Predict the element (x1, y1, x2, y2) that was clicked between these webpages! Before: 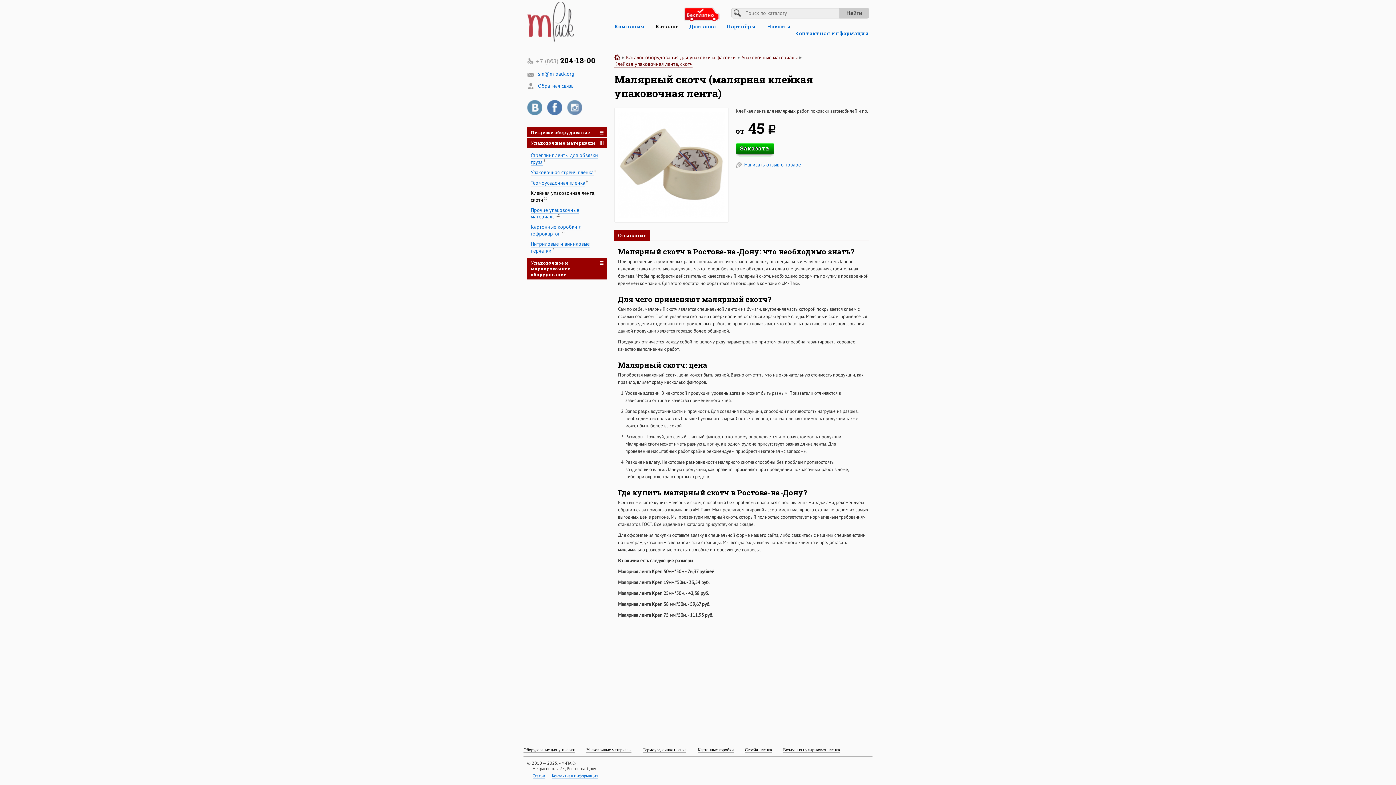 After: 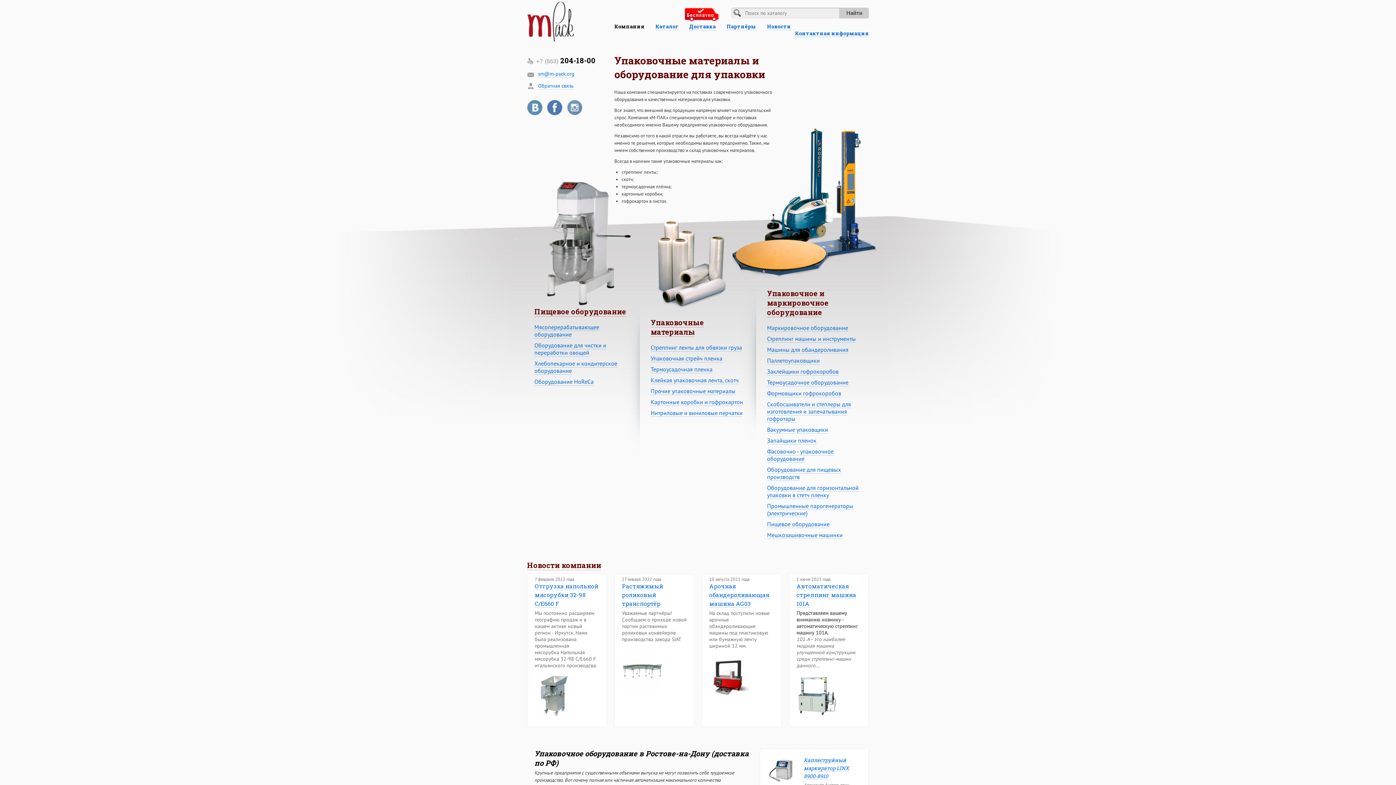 Action: bbox: (527, 37, 574, 42)